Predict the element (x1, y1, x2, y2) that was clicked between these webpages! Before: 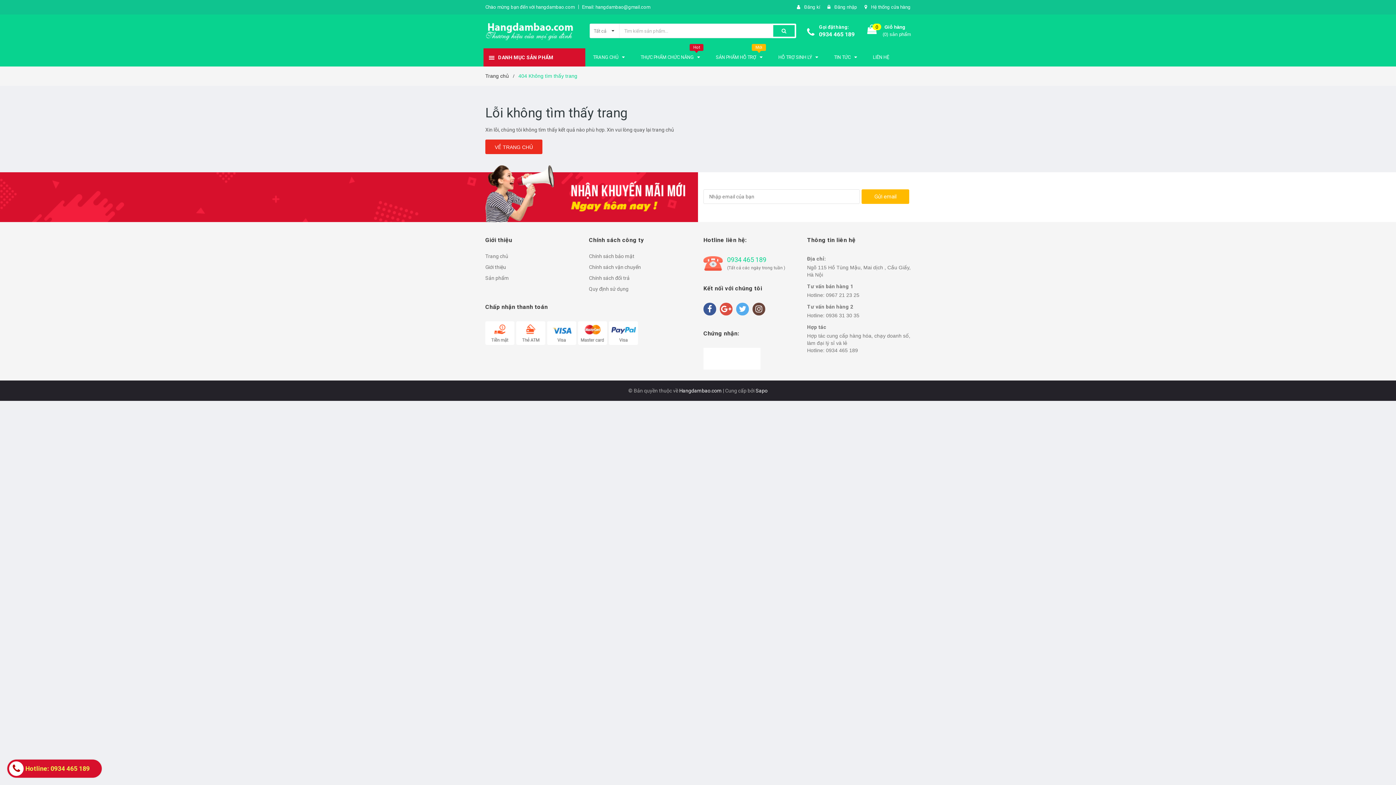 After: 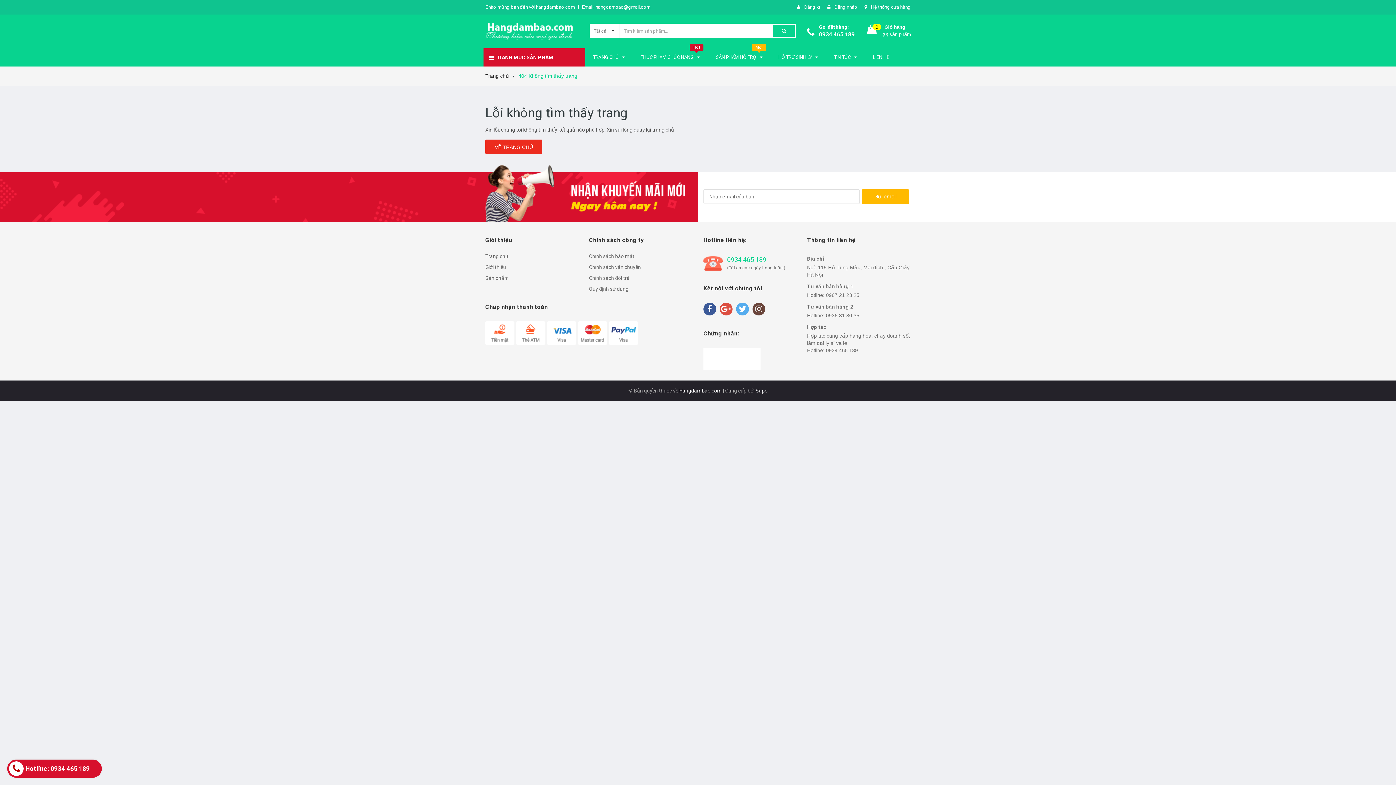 Action: label: Tư vấn bán hàng 2 bbox: (807, 304, 853, 309)